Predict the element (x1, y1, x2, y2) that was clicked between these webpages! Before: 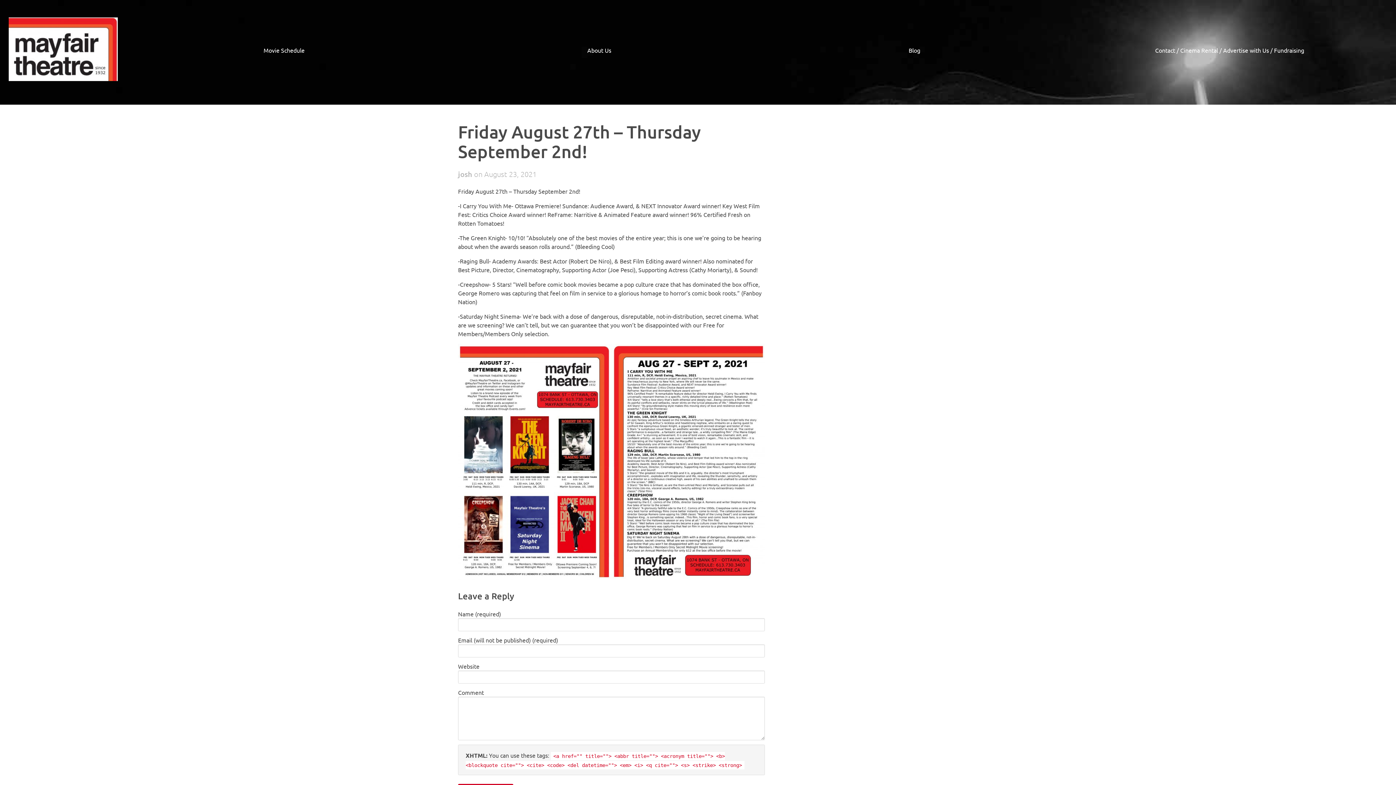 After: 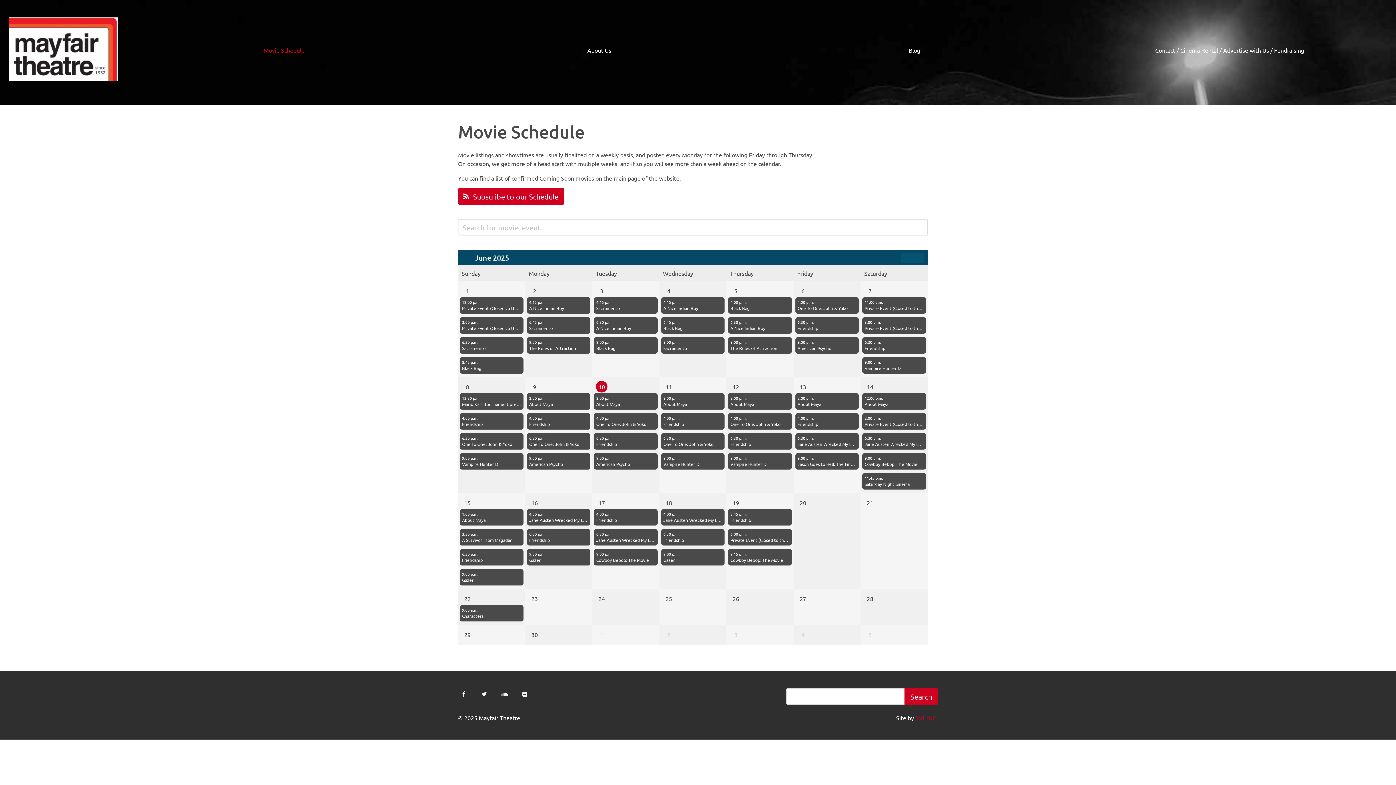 Action: label: Movie Schedule bbox: (260, 42, 308, 58)